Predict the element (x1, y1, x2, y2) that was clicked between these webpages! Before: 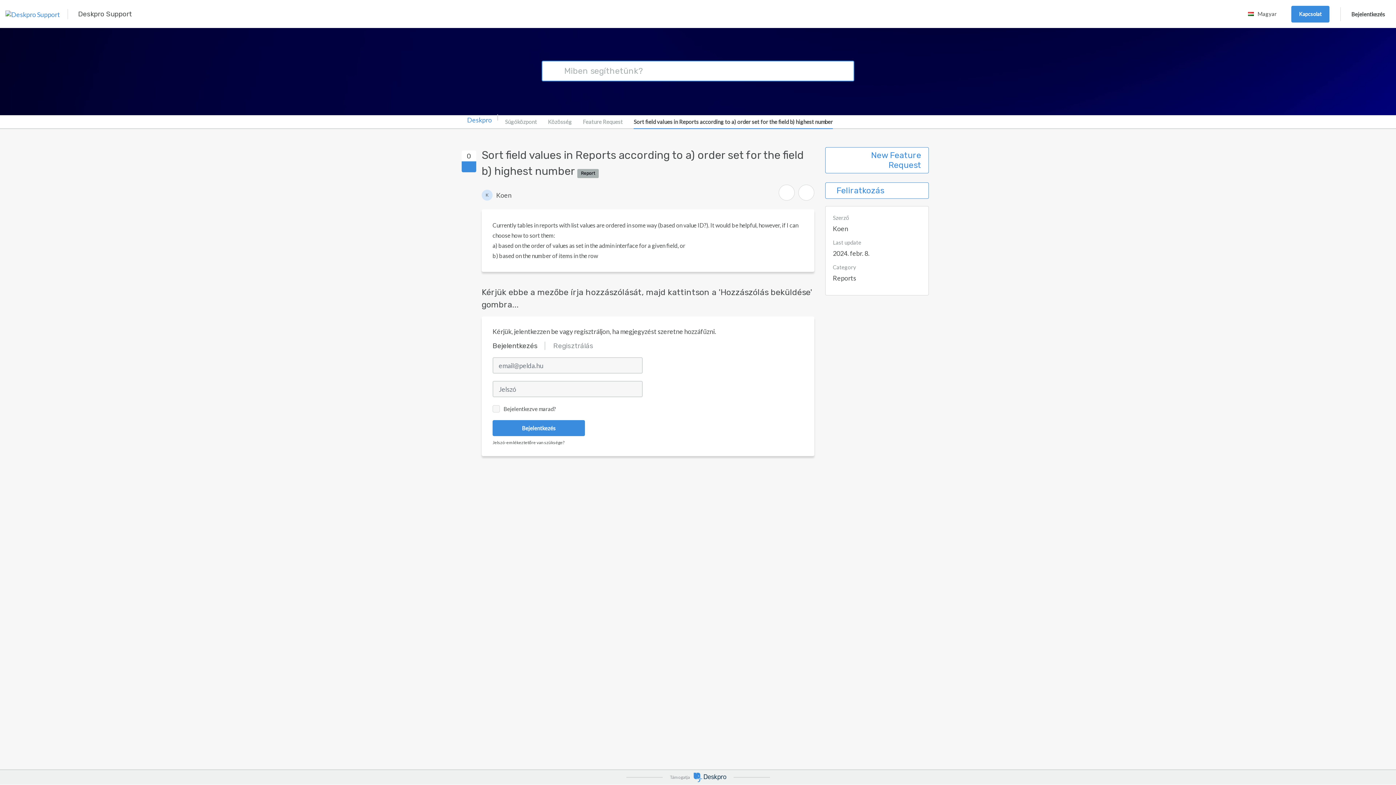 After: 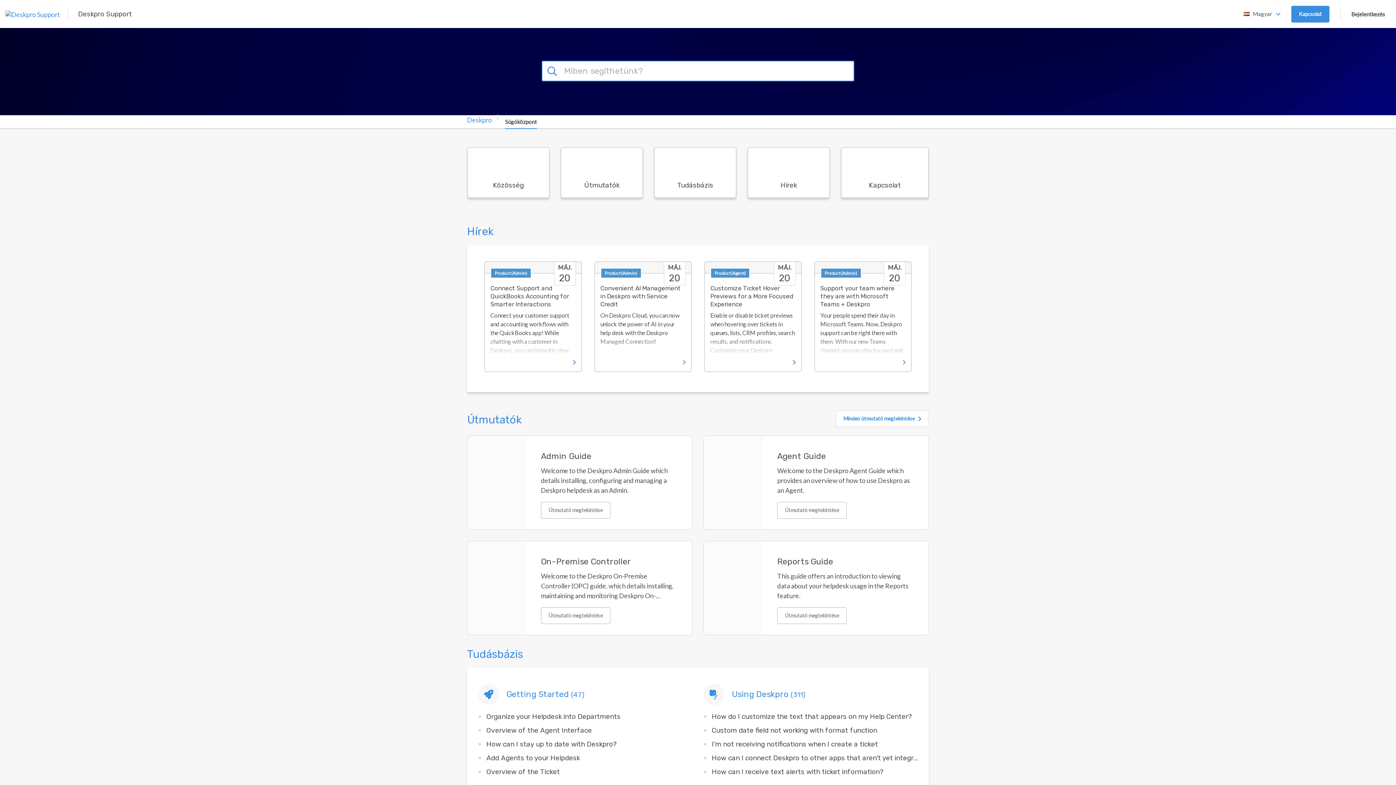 Action: label: Súgóközpont bbox: (505, 114, 537, 129)